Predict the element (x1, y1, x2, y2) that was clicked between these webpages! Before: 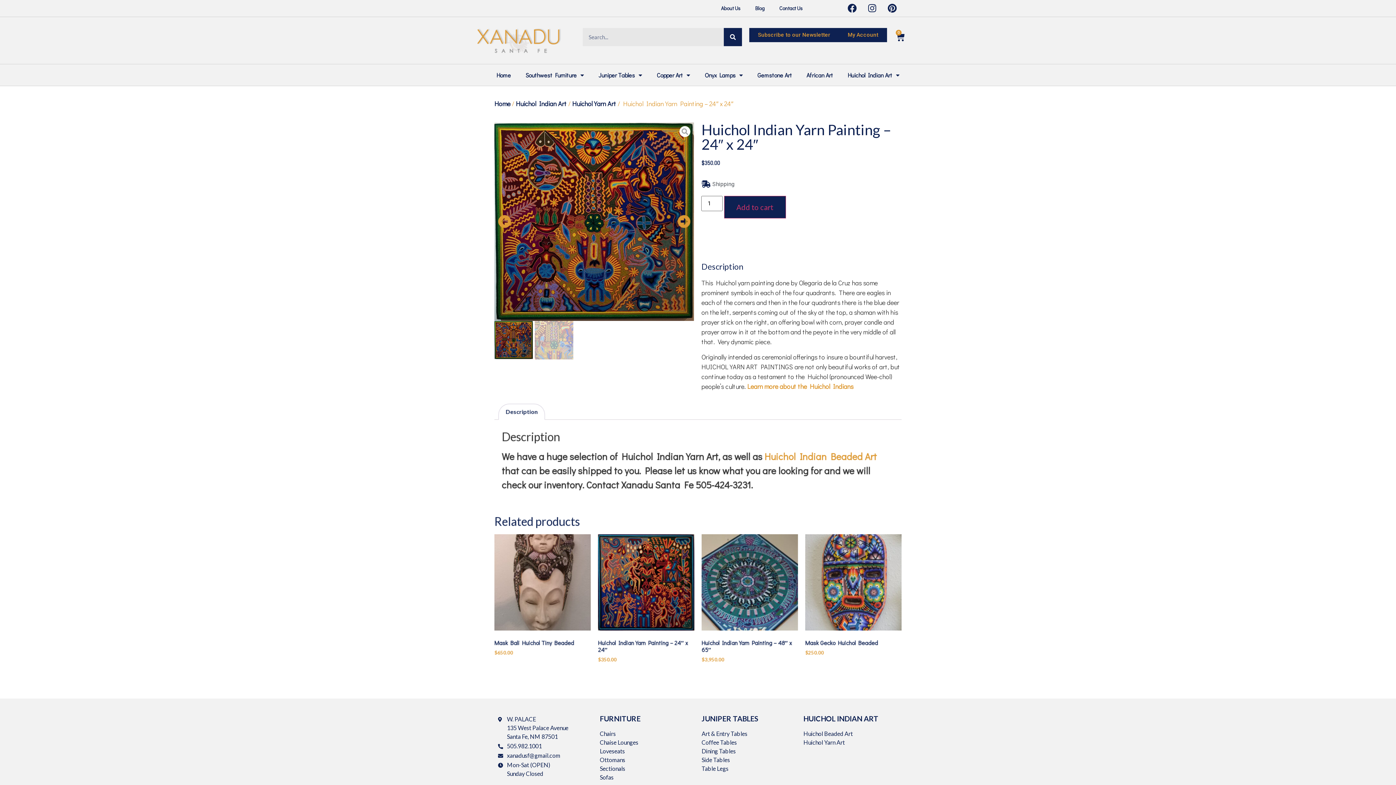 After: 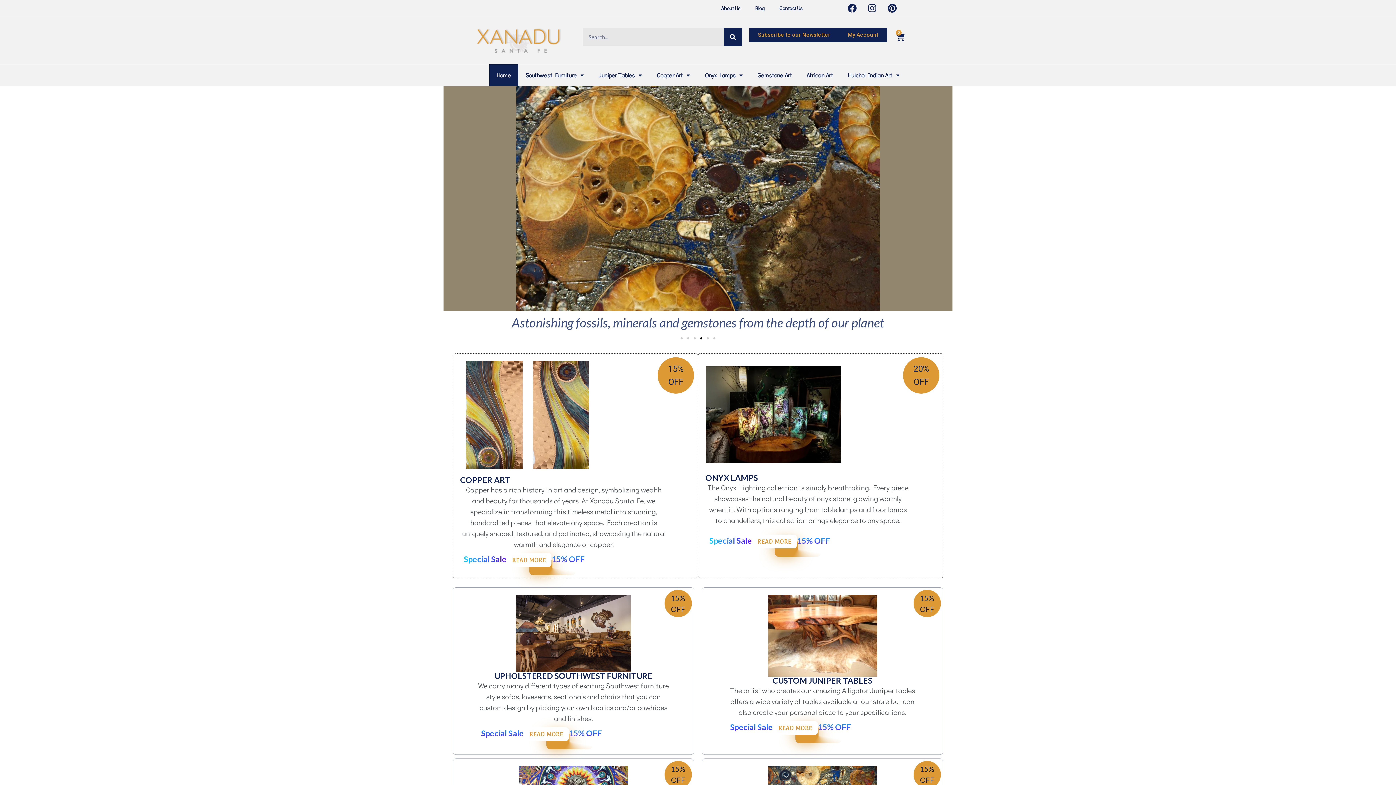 Action: bbox: (489, 64, 518, 86) label: Home